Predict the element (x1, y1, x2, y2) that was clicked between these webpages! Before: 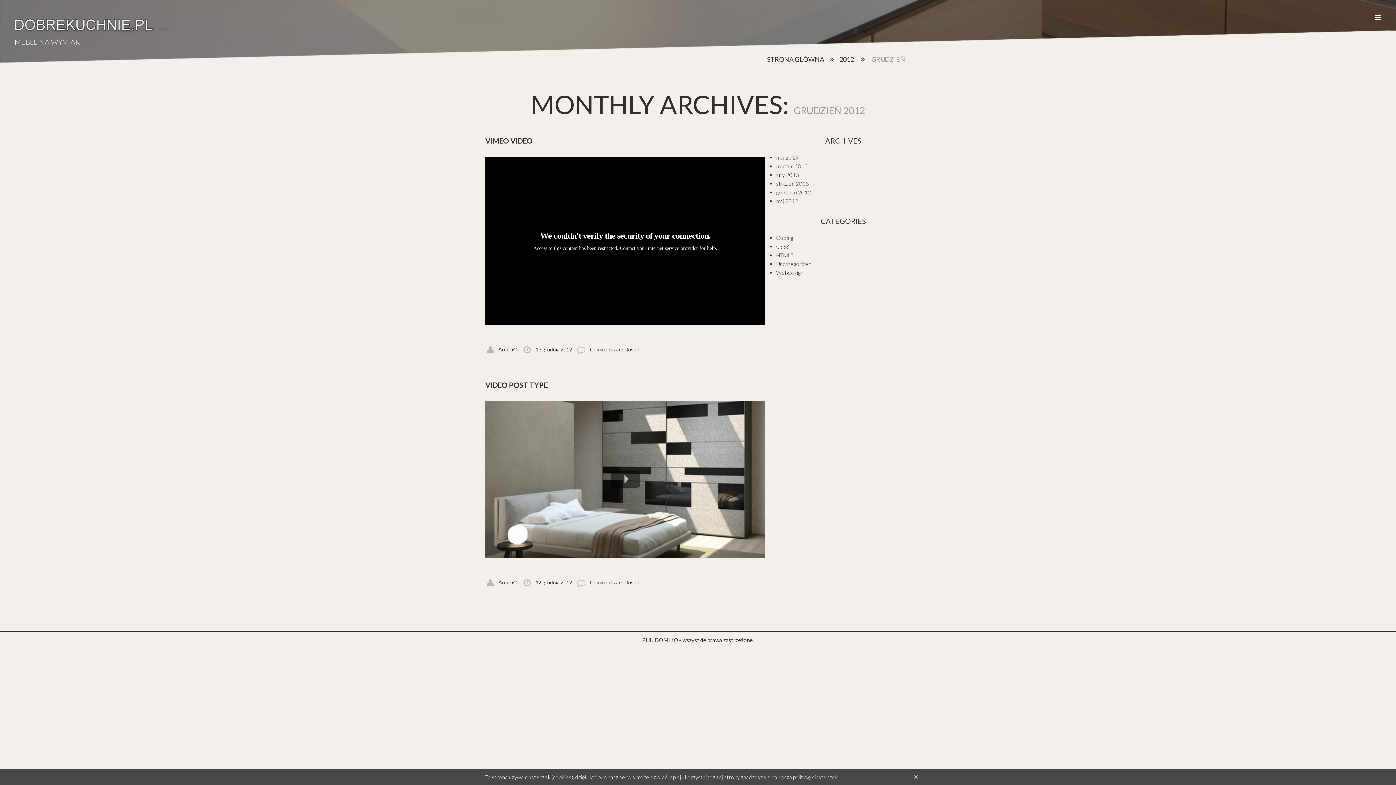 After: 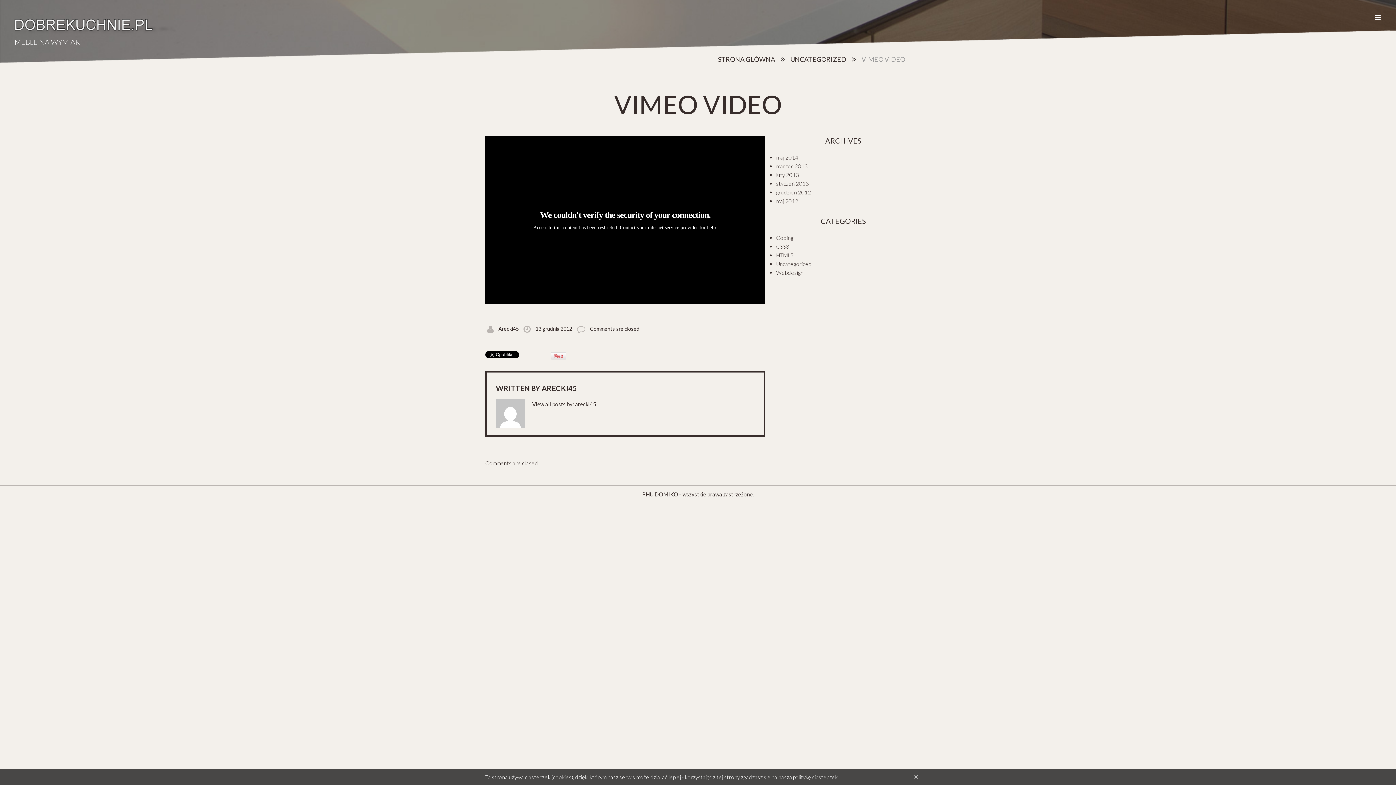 Action: bbox: (485, 136, 532, 145) label: VIMEO VIDEO